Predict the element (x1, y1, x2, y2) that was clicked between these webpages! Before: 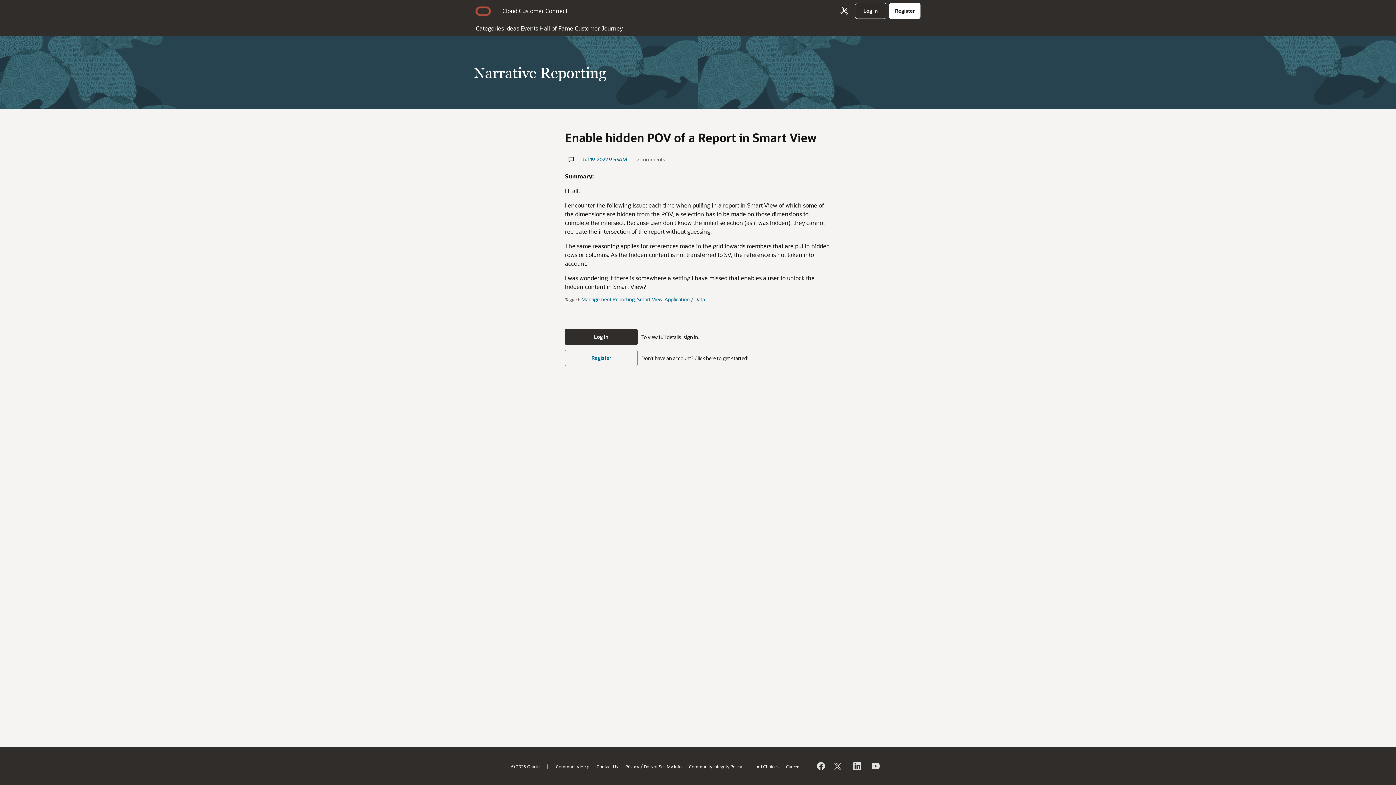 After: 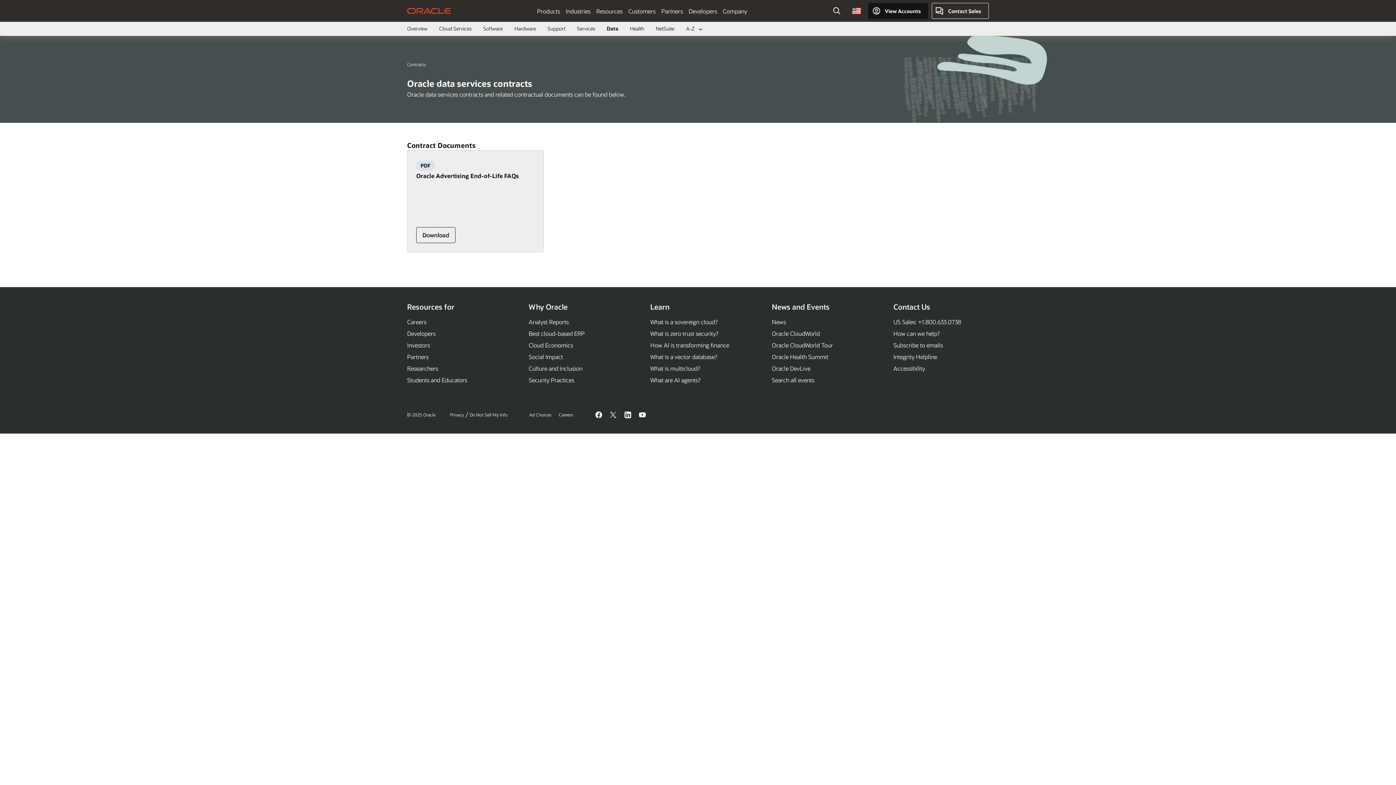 Action: label: Ad Choices bbox: (756, 763, 778, 769)